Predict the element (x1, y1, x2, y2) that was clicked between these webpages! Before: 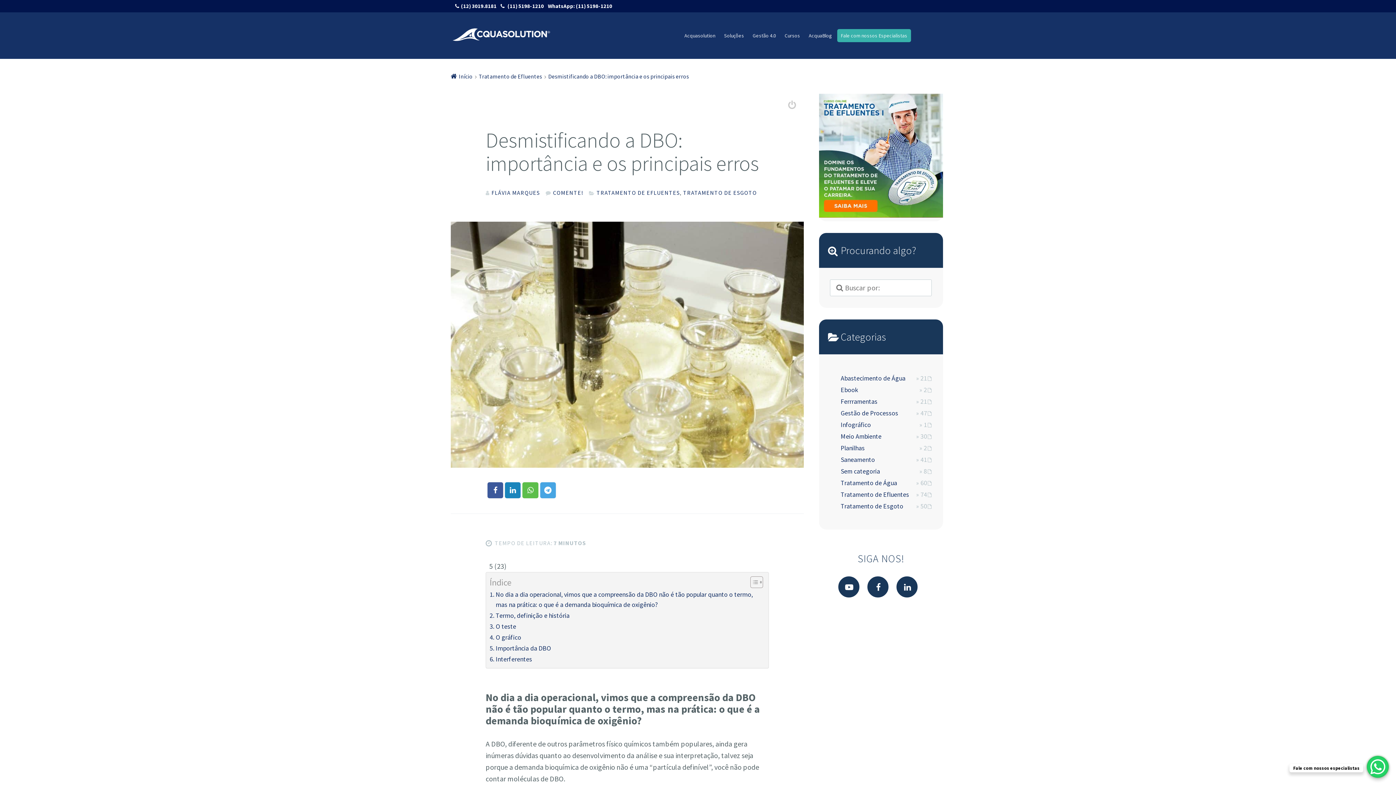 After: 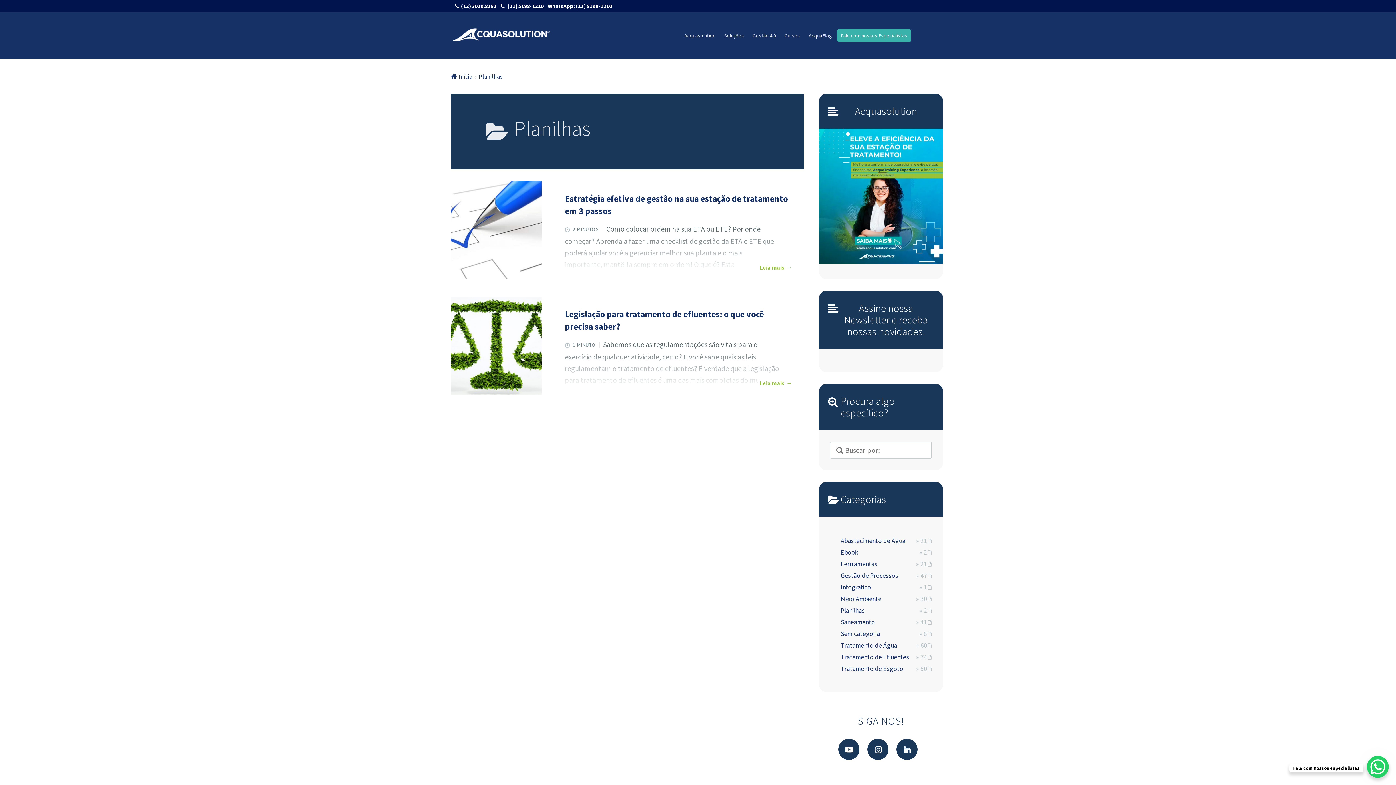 Action: label: Planilhas bbox: (840, 442, 913, 454)